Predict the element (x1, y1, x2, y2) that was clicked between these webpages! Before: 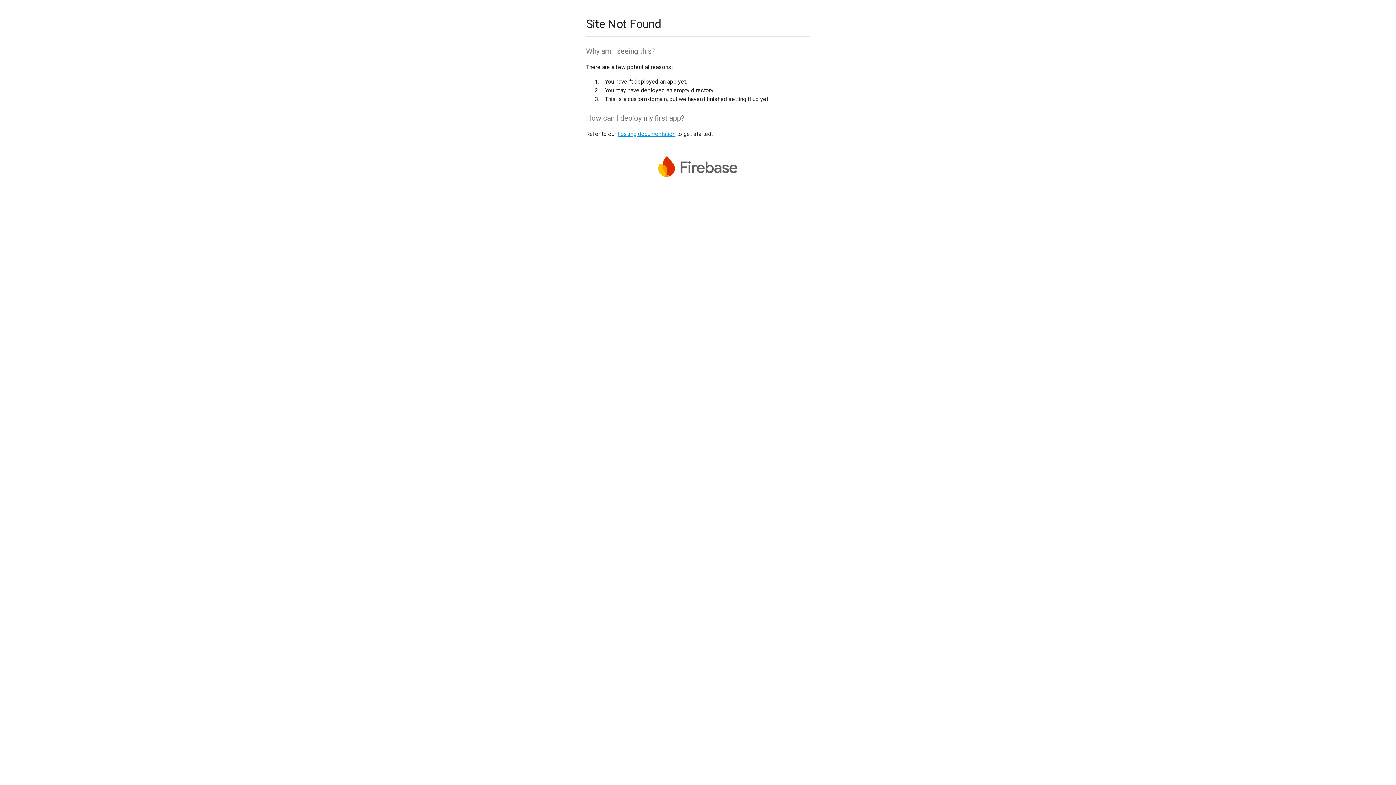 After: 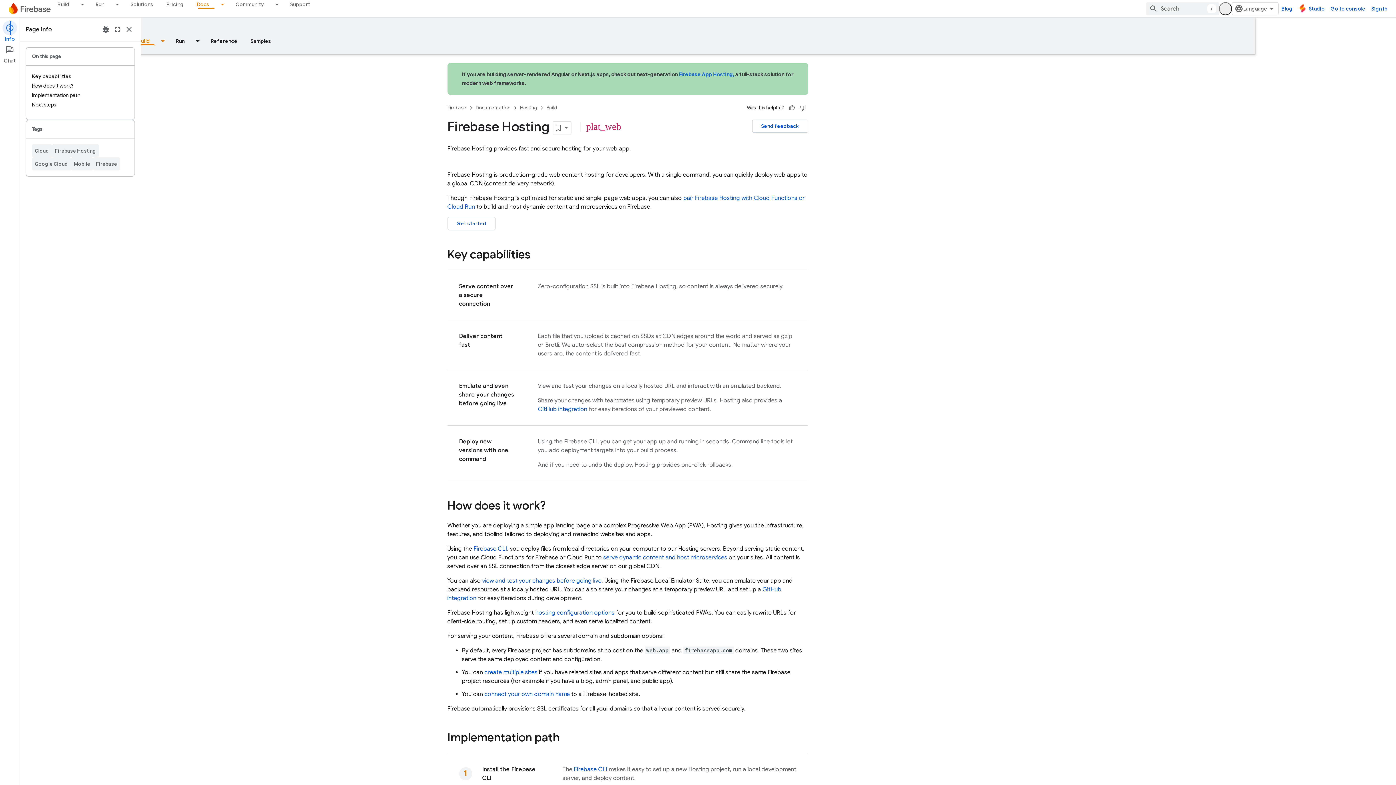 Action: bbox: (617, 130, 675, 137) label: hosting documentation